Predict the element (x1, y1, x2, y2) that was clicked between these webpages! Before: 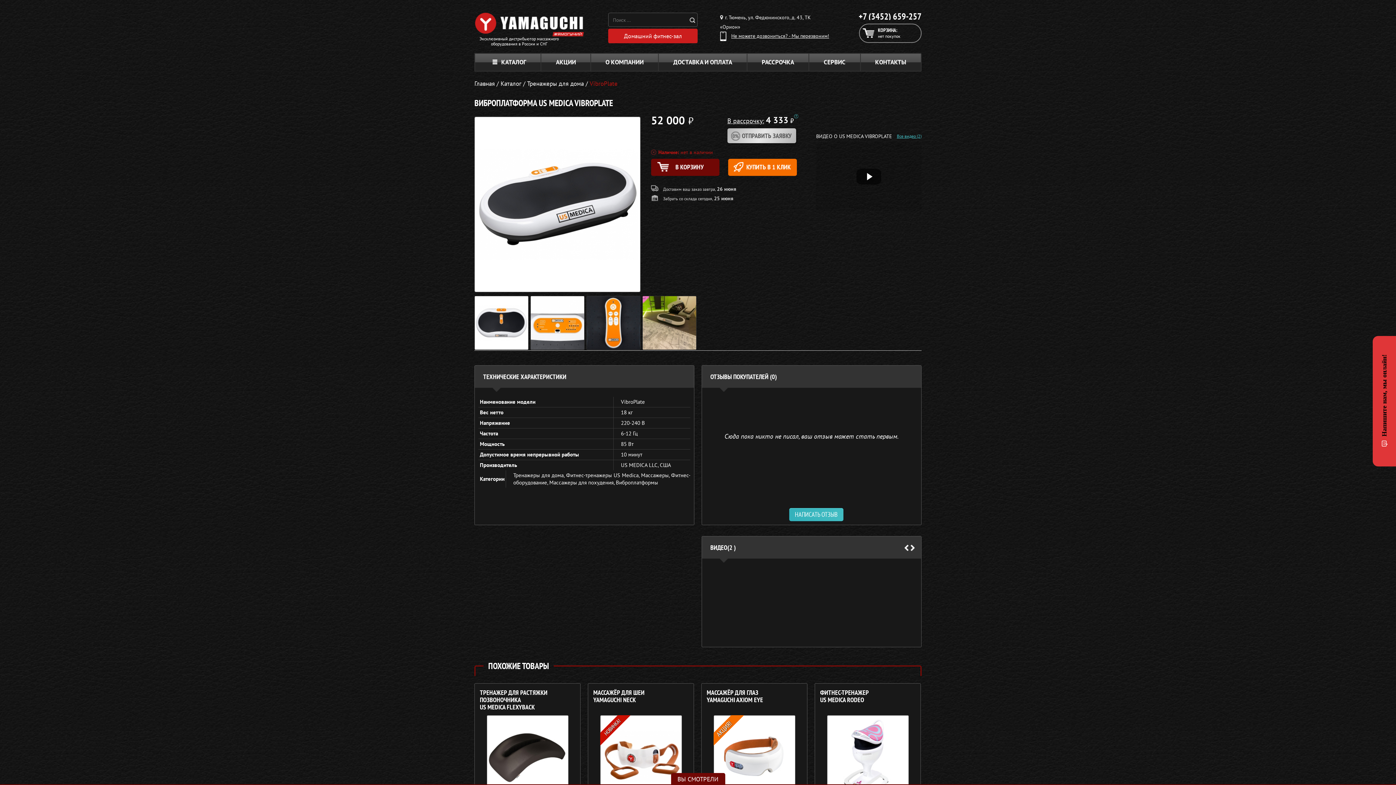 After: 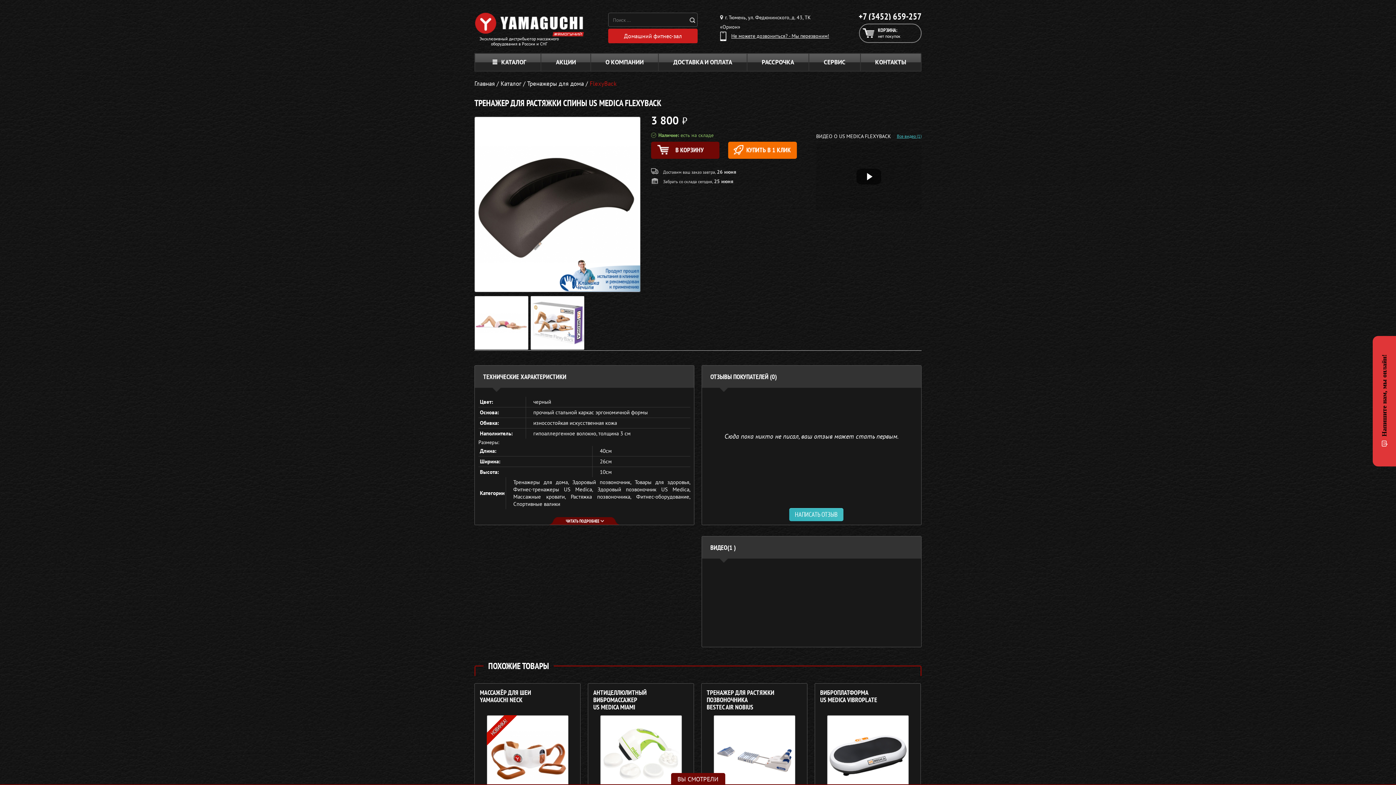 Action: bbox: (480, 689, 575, 712) label: ТРЕНАЖЕР ДЛЯ РАСТЯЖКИ ПОЗВОНОЧНИКА
US MEDICA FLEXYBACK